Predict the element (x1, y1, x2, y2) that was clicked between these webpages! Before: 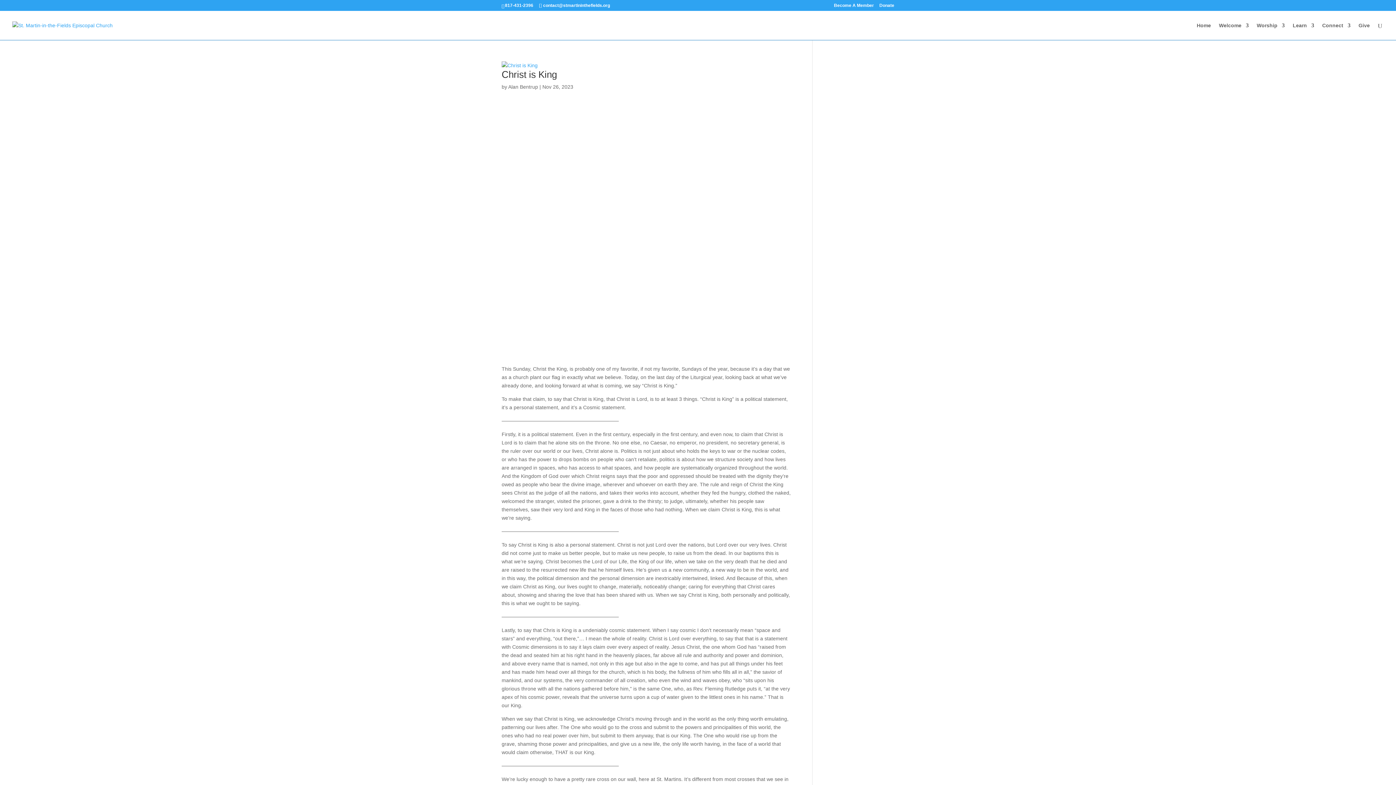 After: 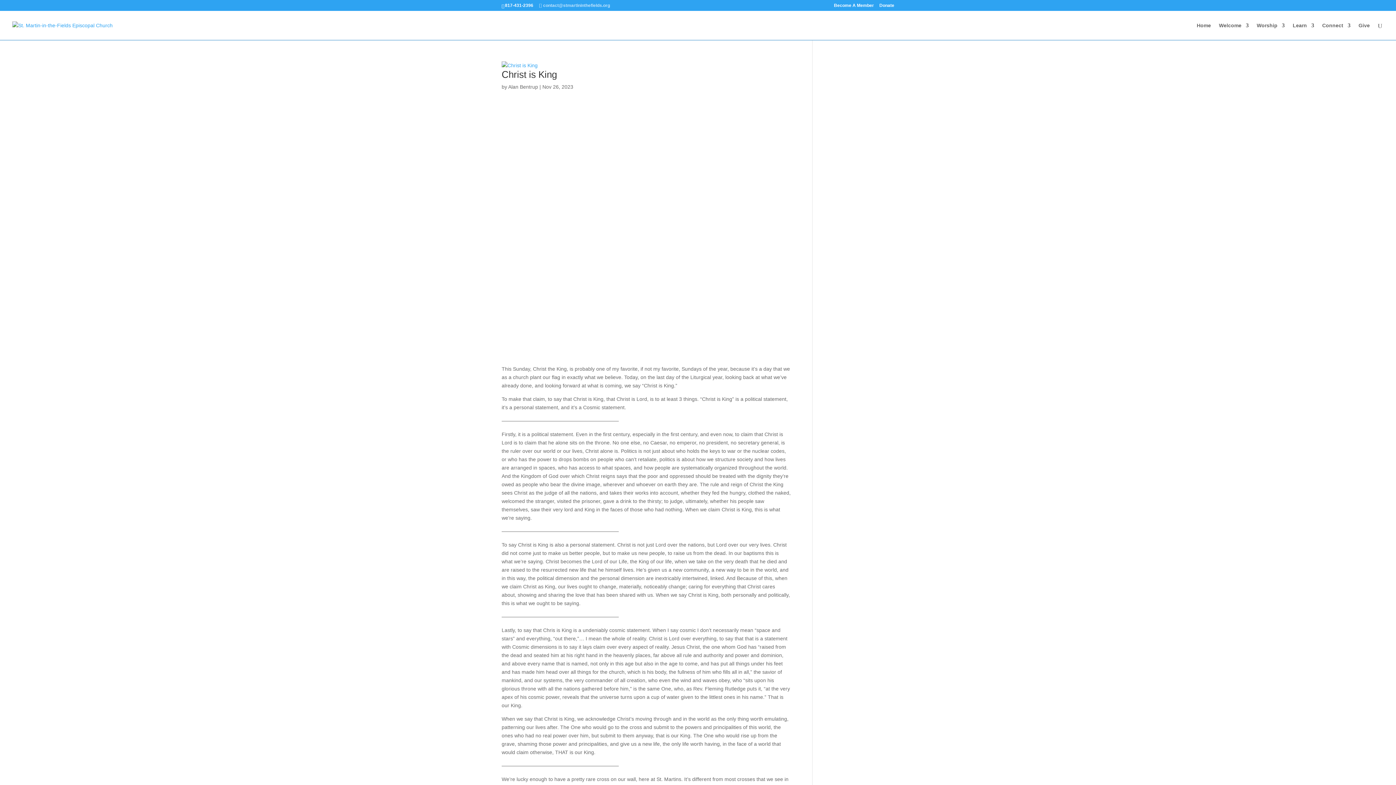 Action: bbox: (539, 2, 610, 8) label: contact@stmartininthefields.org